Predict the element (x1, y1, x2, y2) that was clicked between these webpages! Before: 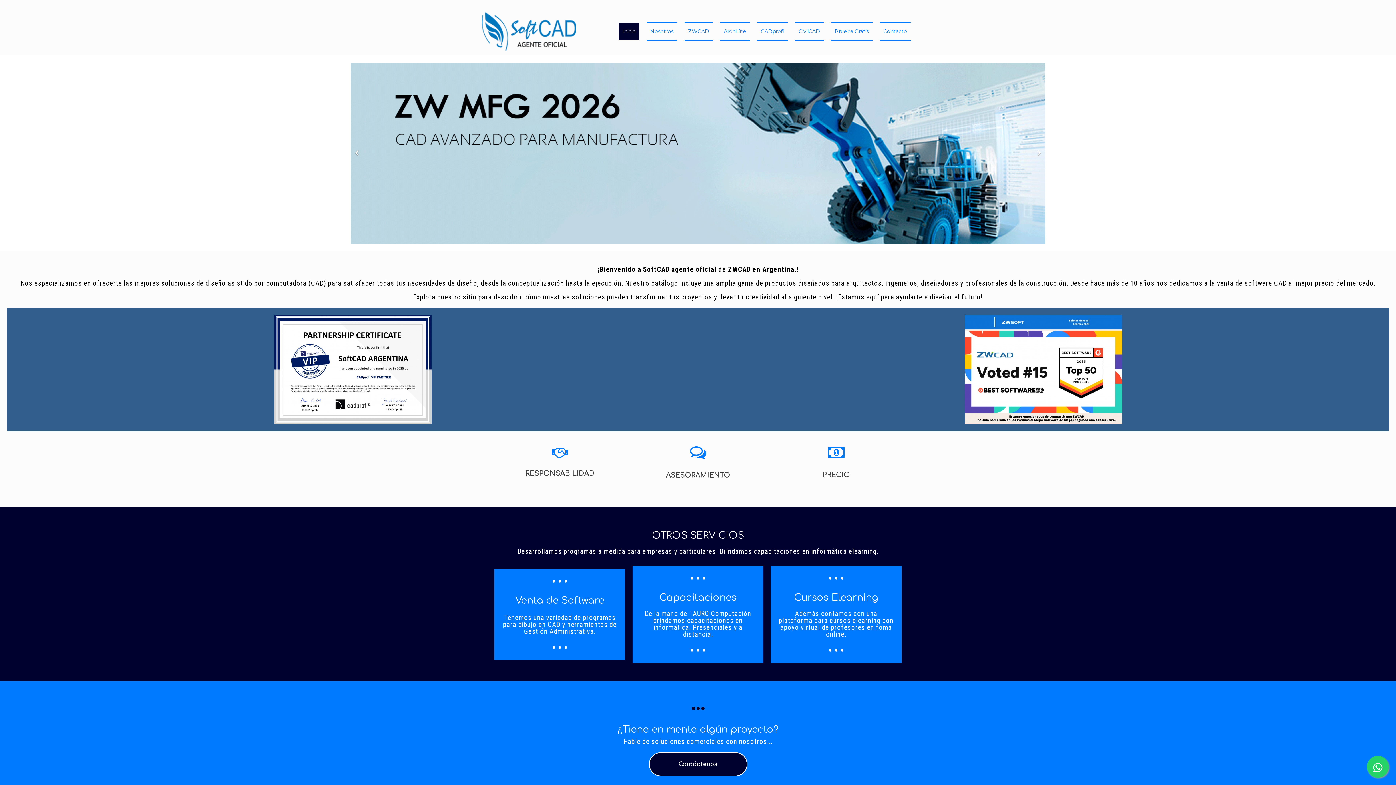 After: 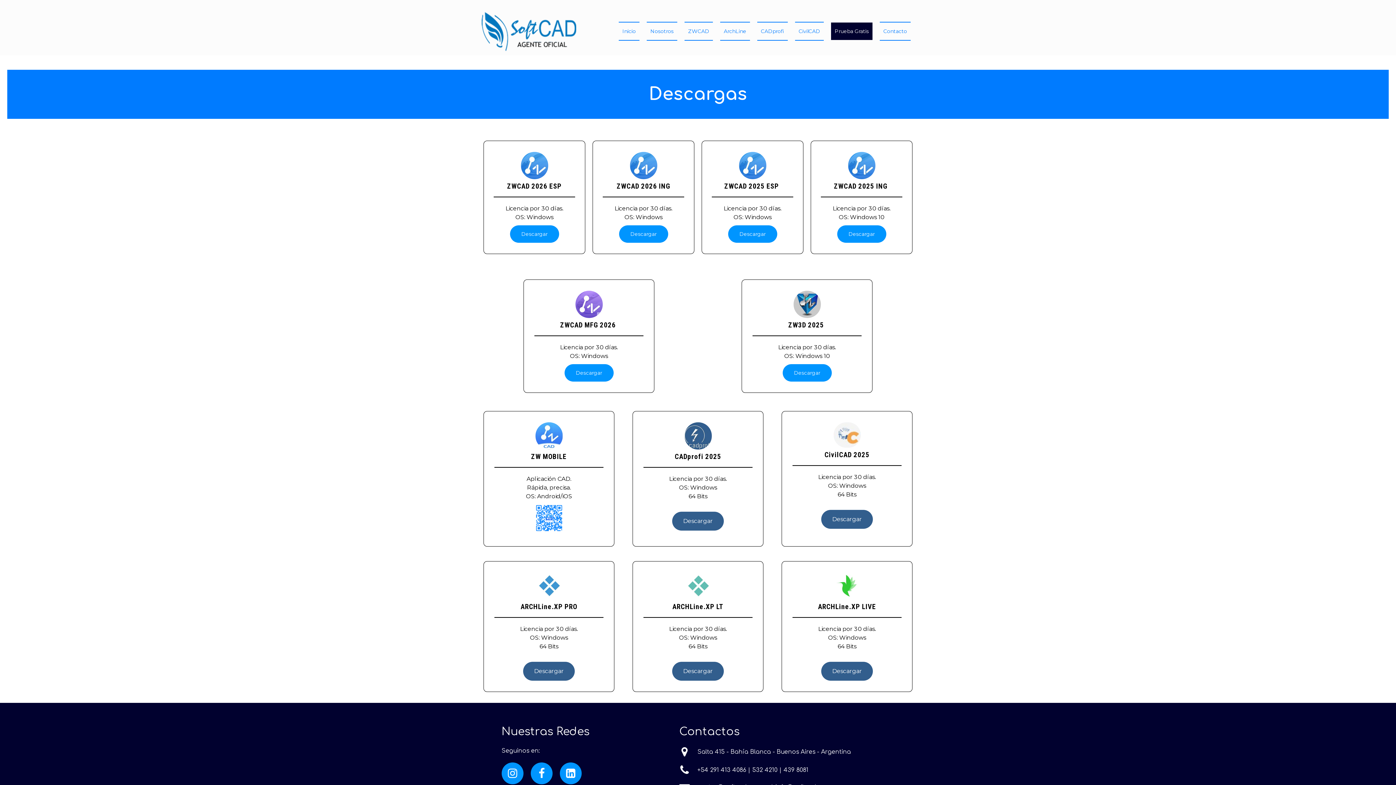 Action: label: Prueba Gratis bbox: (831, 21, 872, 40)